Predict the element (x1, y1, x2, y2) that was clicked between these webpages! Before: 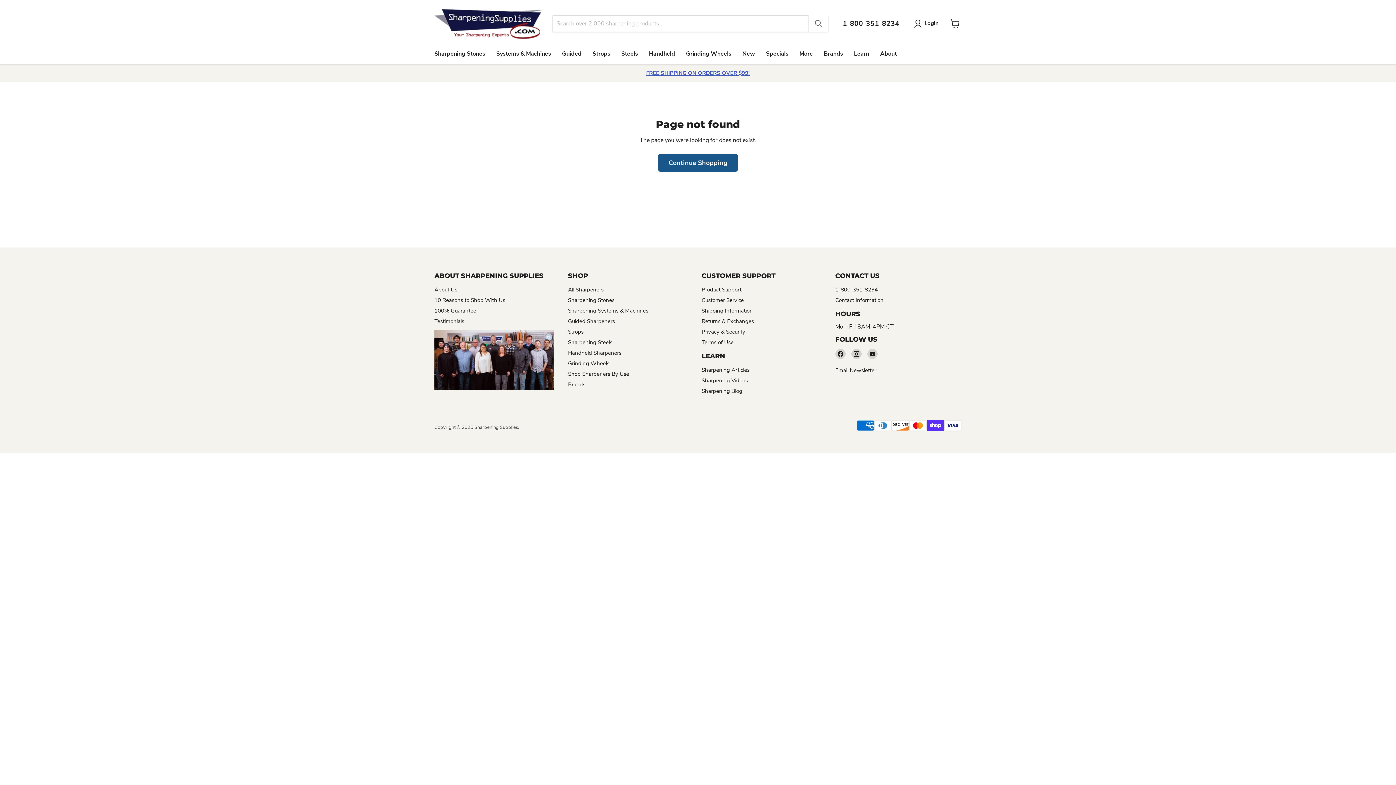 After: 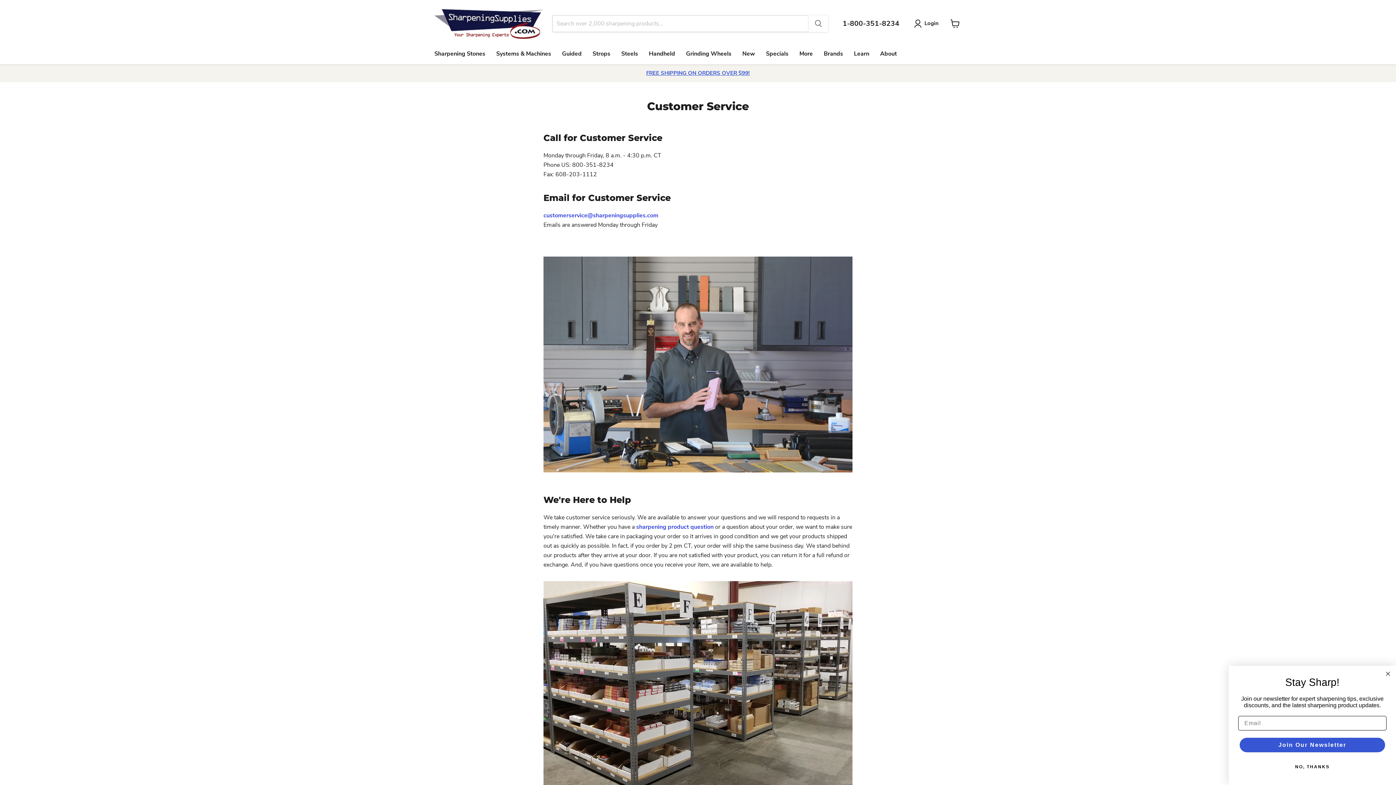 Action: label: Customer Service bbox: (701, 296, 744, 303)